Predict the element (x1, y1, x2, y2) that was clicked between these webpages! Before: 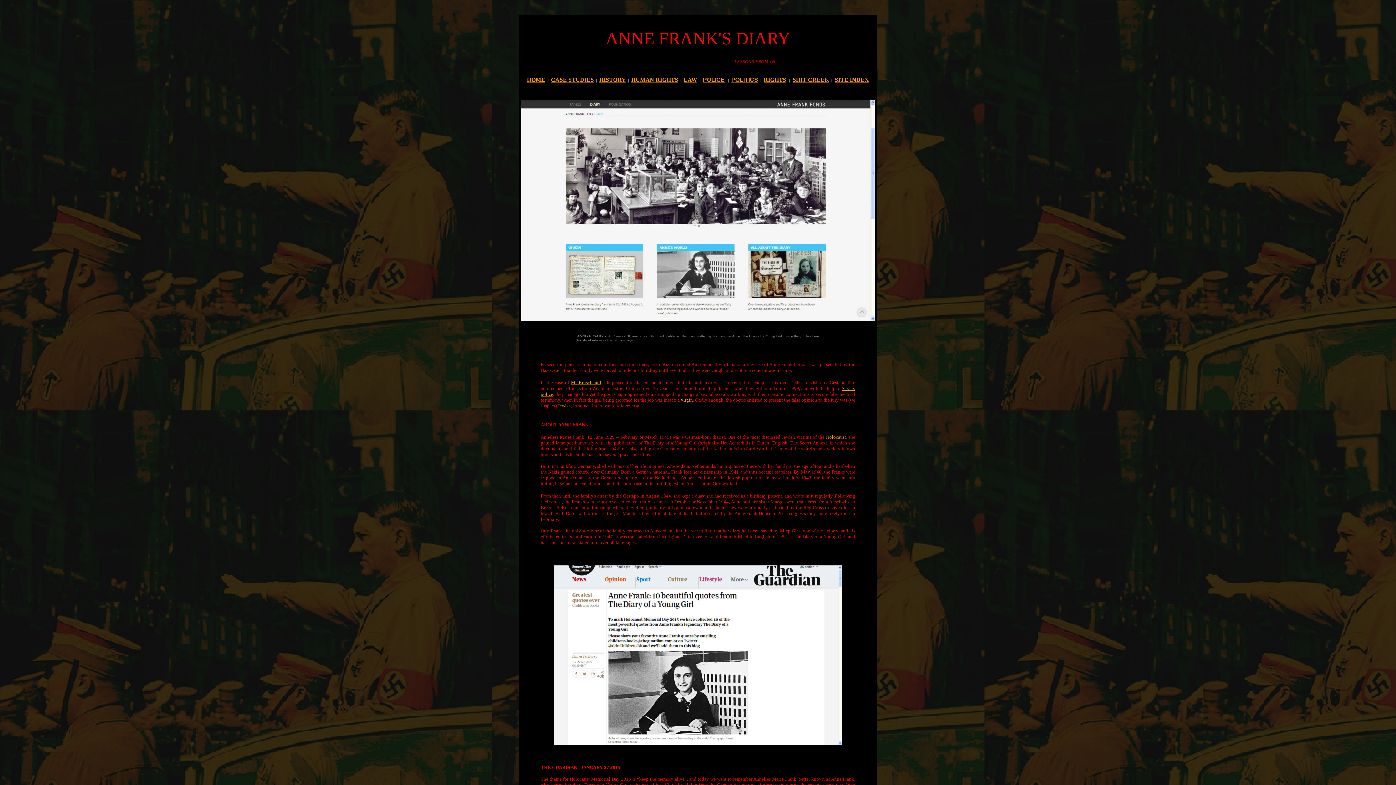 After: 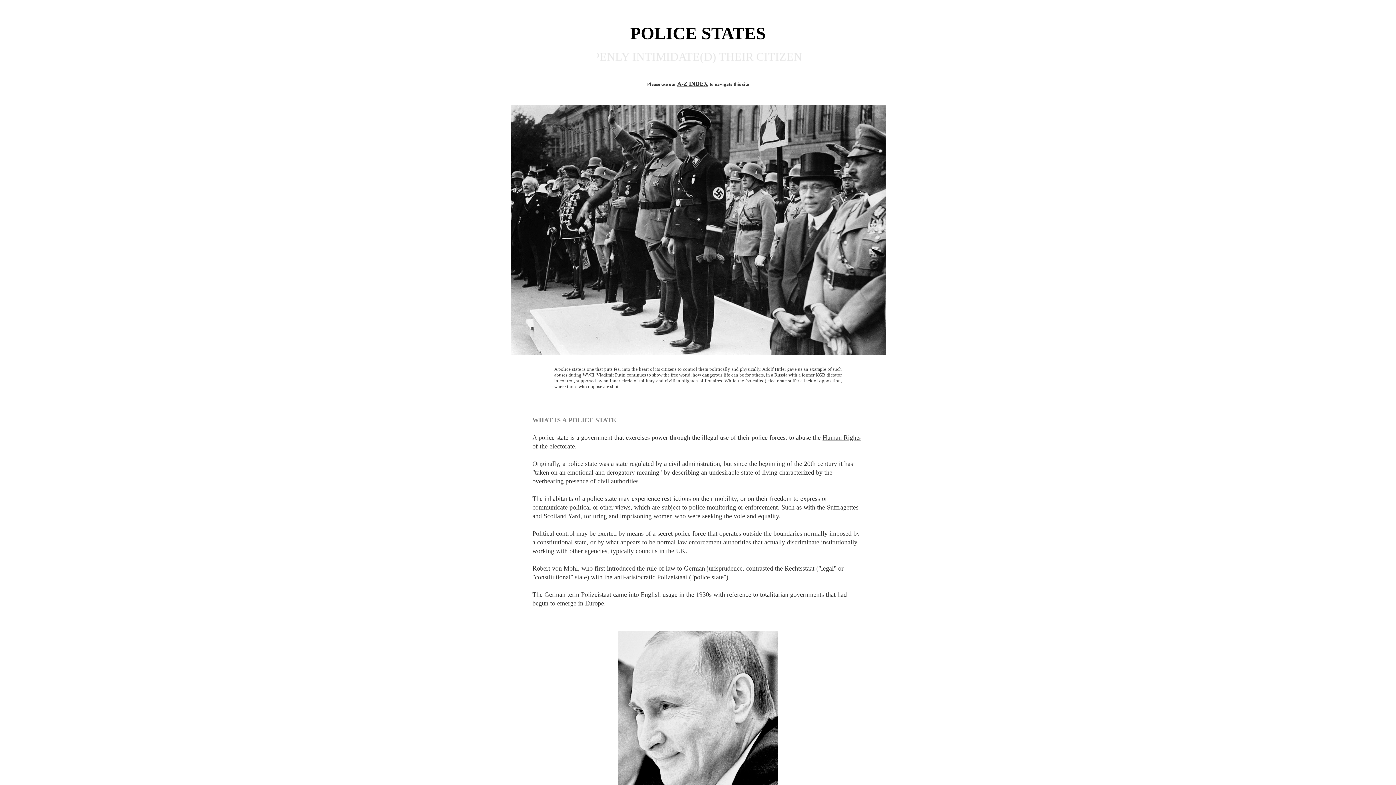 Action: label: POLICE bbox: (703, 76, 724, 82)